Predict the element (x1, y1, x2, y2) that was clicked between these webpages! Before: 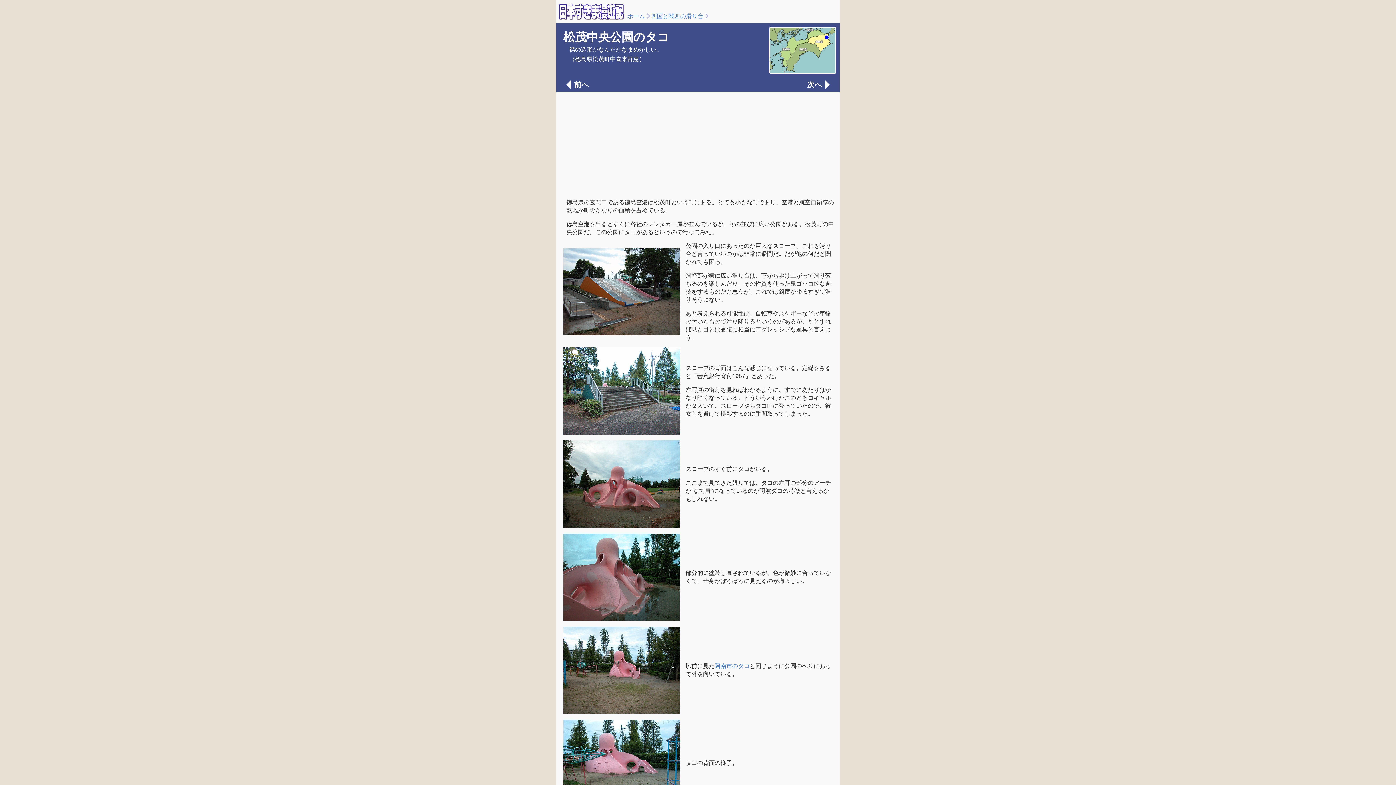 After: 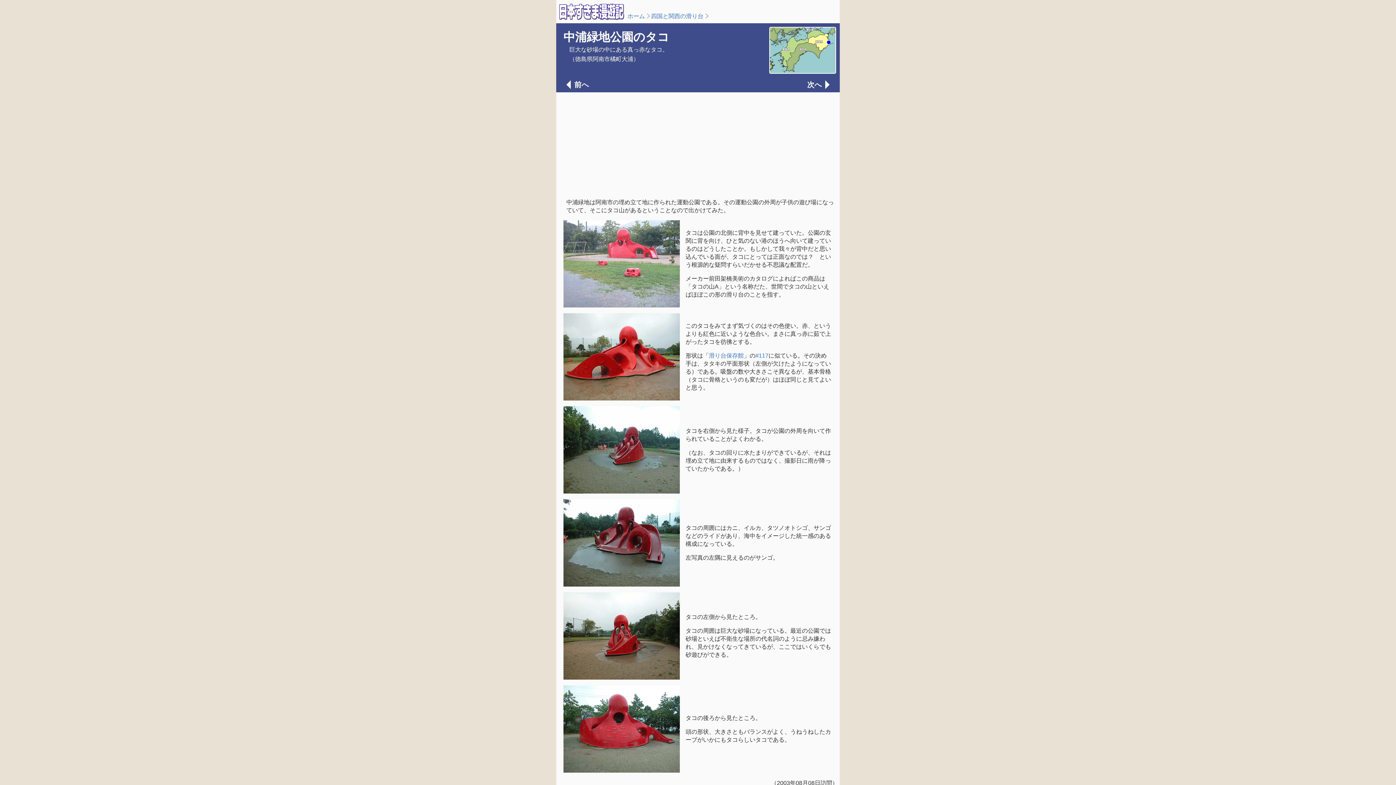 Action: label: 阿南市のタコ bbox: (714, 663, 749, 669)